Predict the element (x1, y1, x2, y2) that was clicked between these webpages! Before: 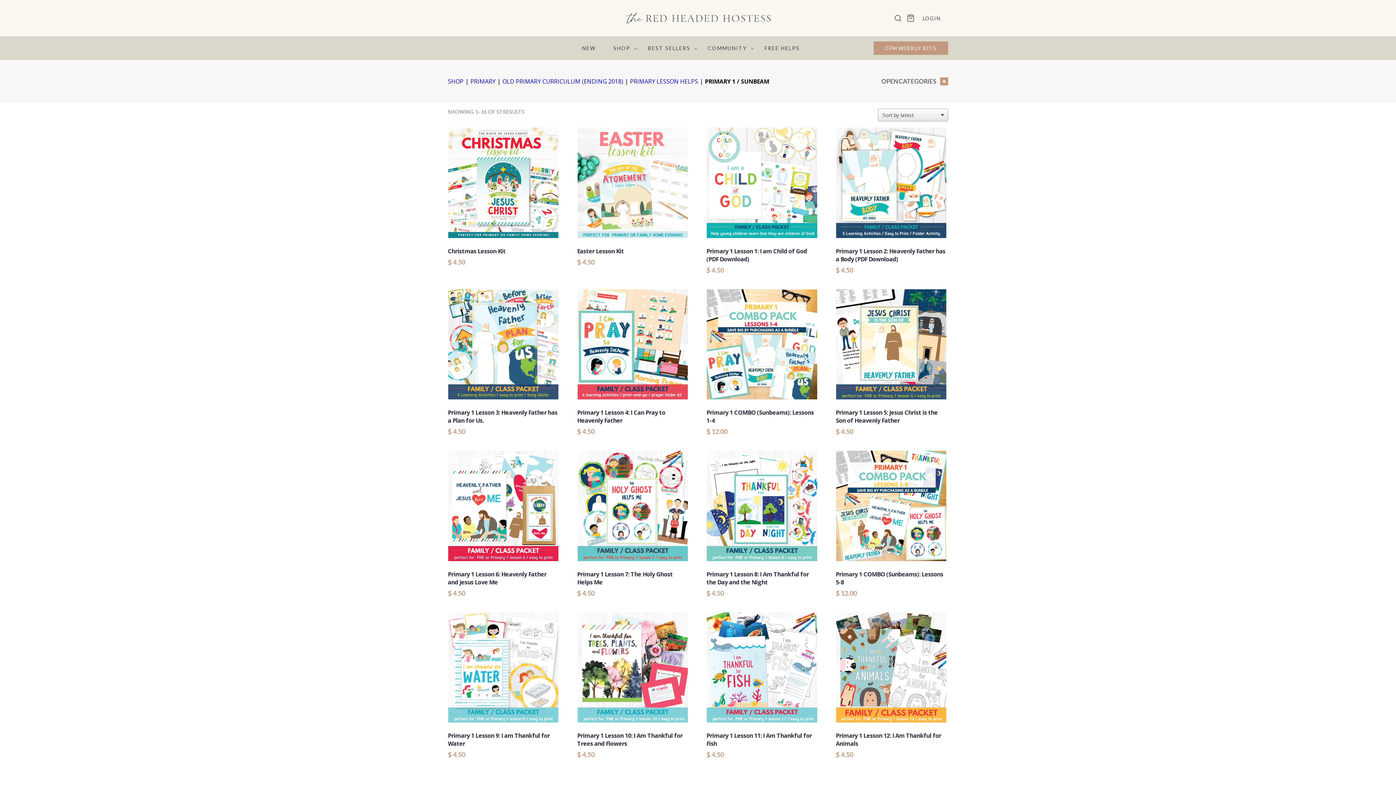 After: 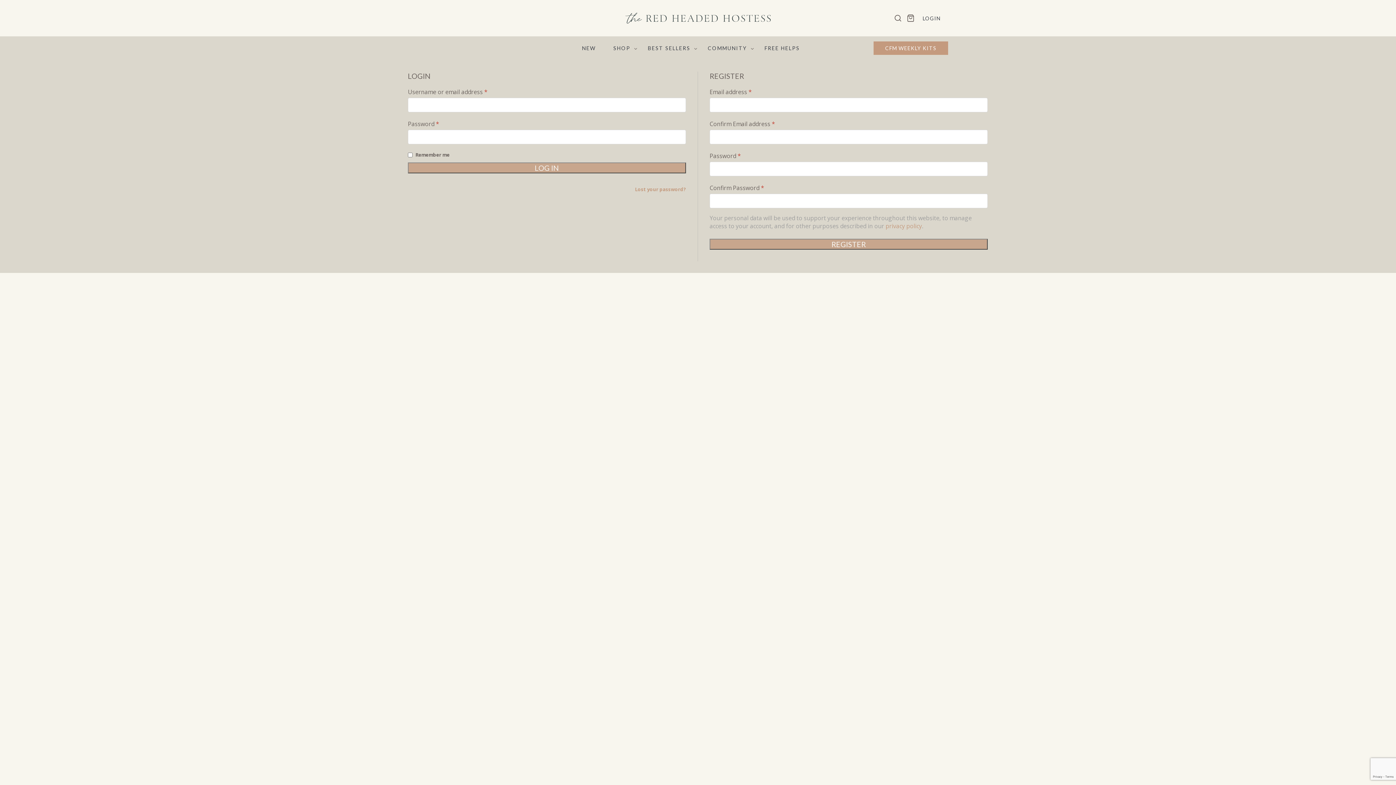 Action: bbox: (917, 9, 946, 27) label: LOGIN